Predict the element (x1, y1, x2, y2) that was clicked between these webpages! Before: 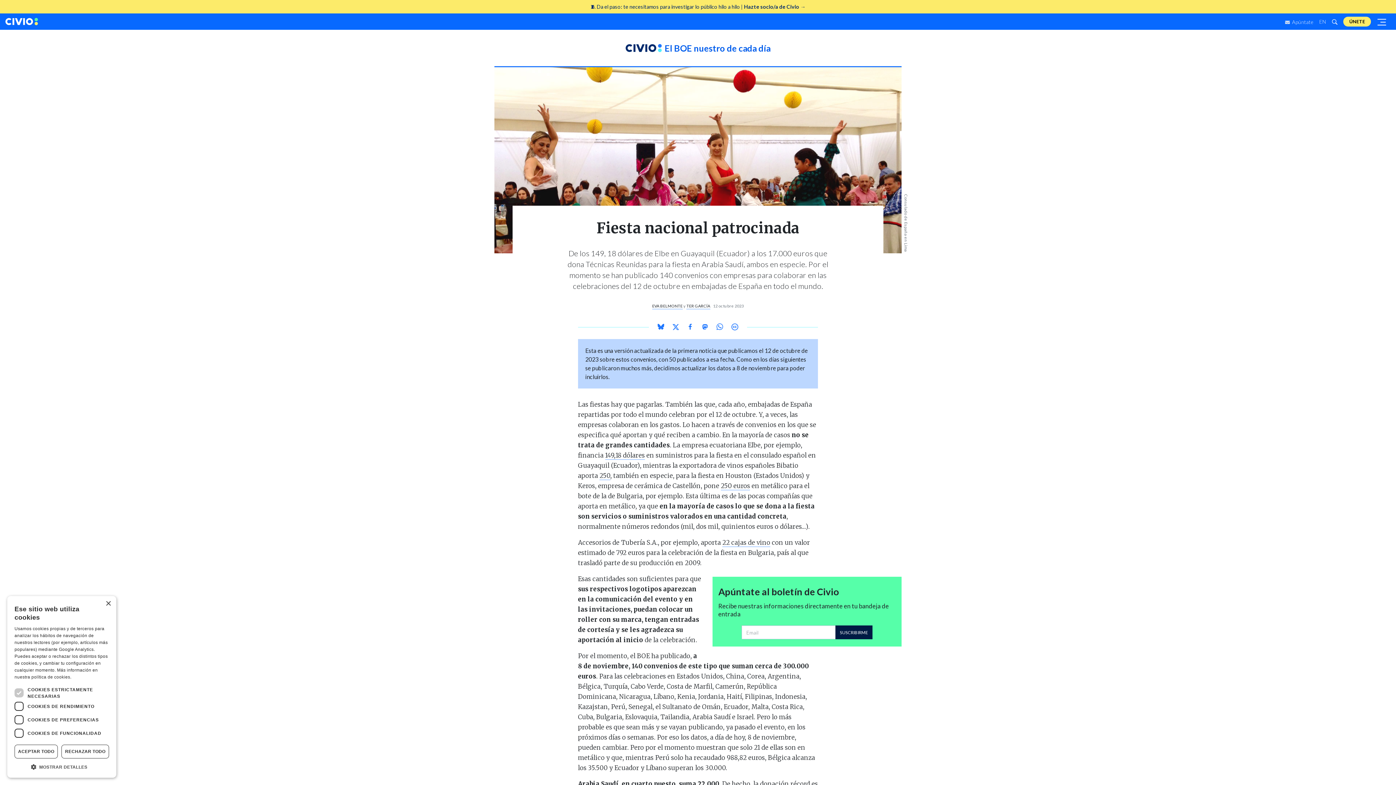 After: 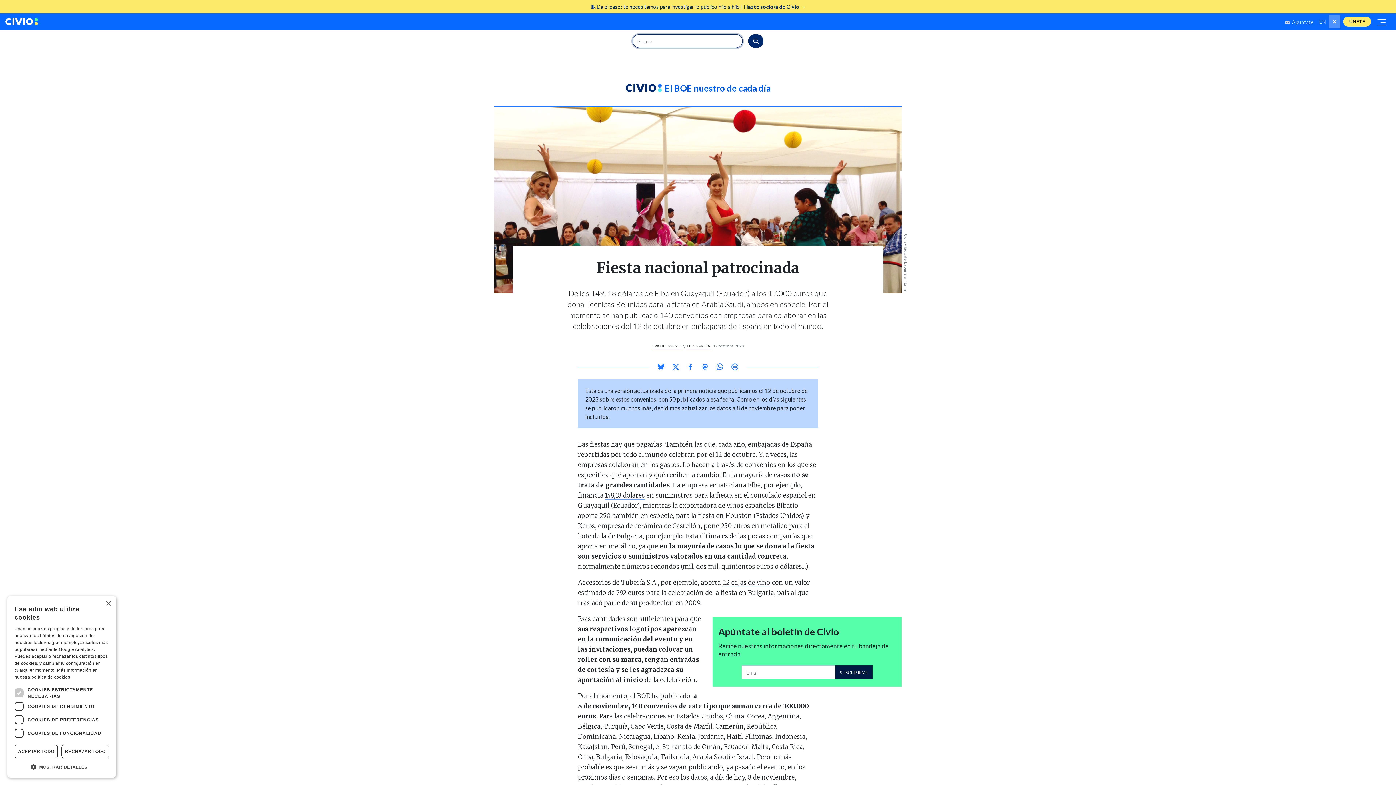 Action: bbox: (1329, 14, 1340, 28)